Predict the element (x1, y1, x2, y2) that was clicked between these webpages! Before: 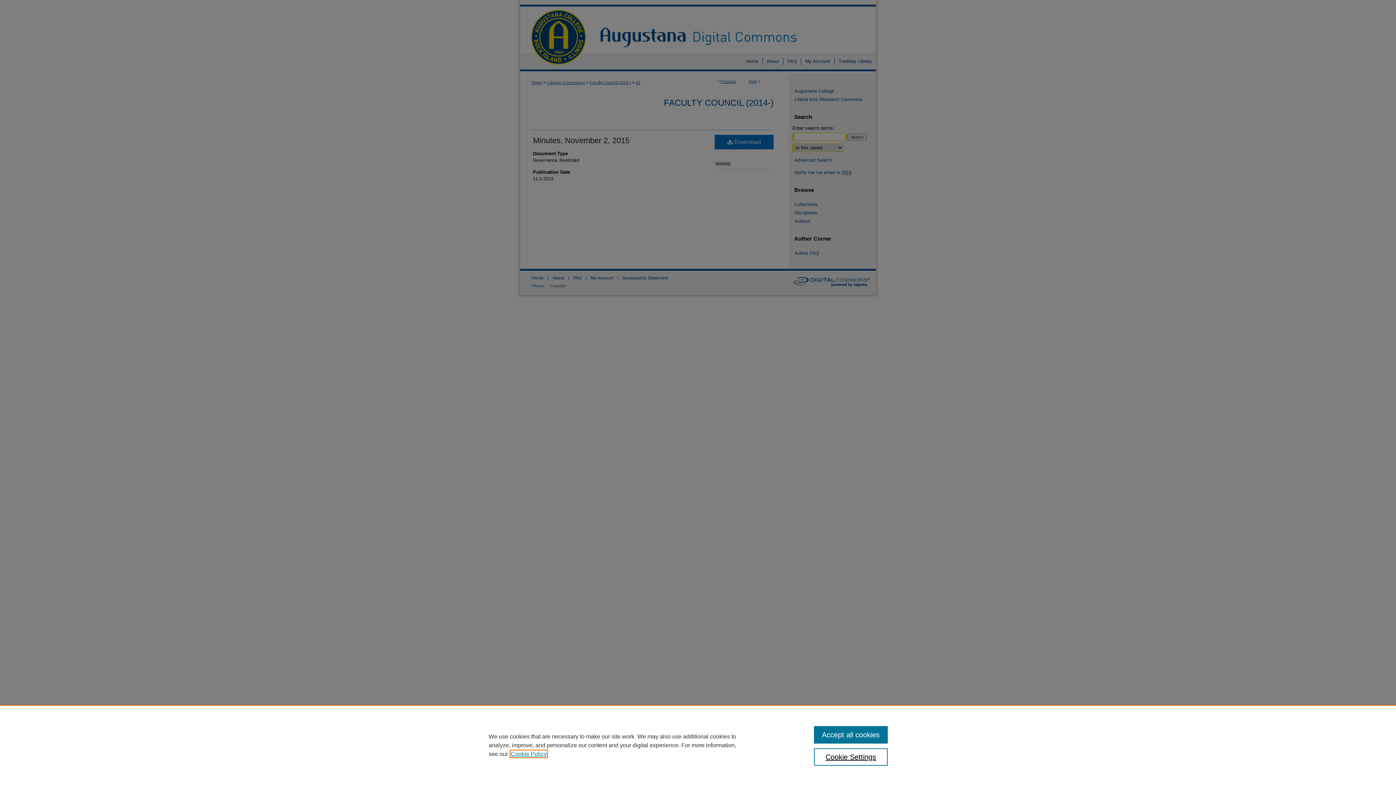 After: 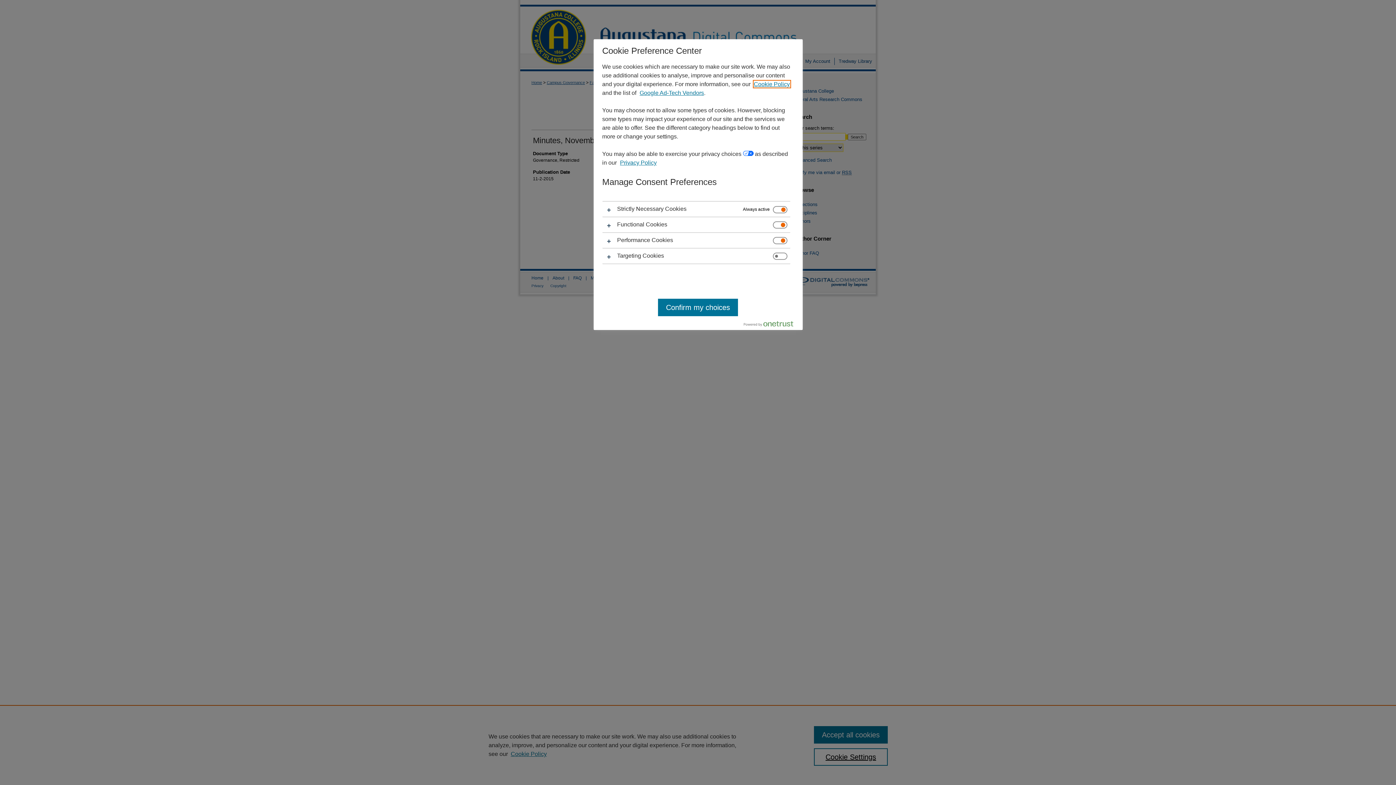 Action: label: Cookie Settings bbox: (814, 748, 887, 766)